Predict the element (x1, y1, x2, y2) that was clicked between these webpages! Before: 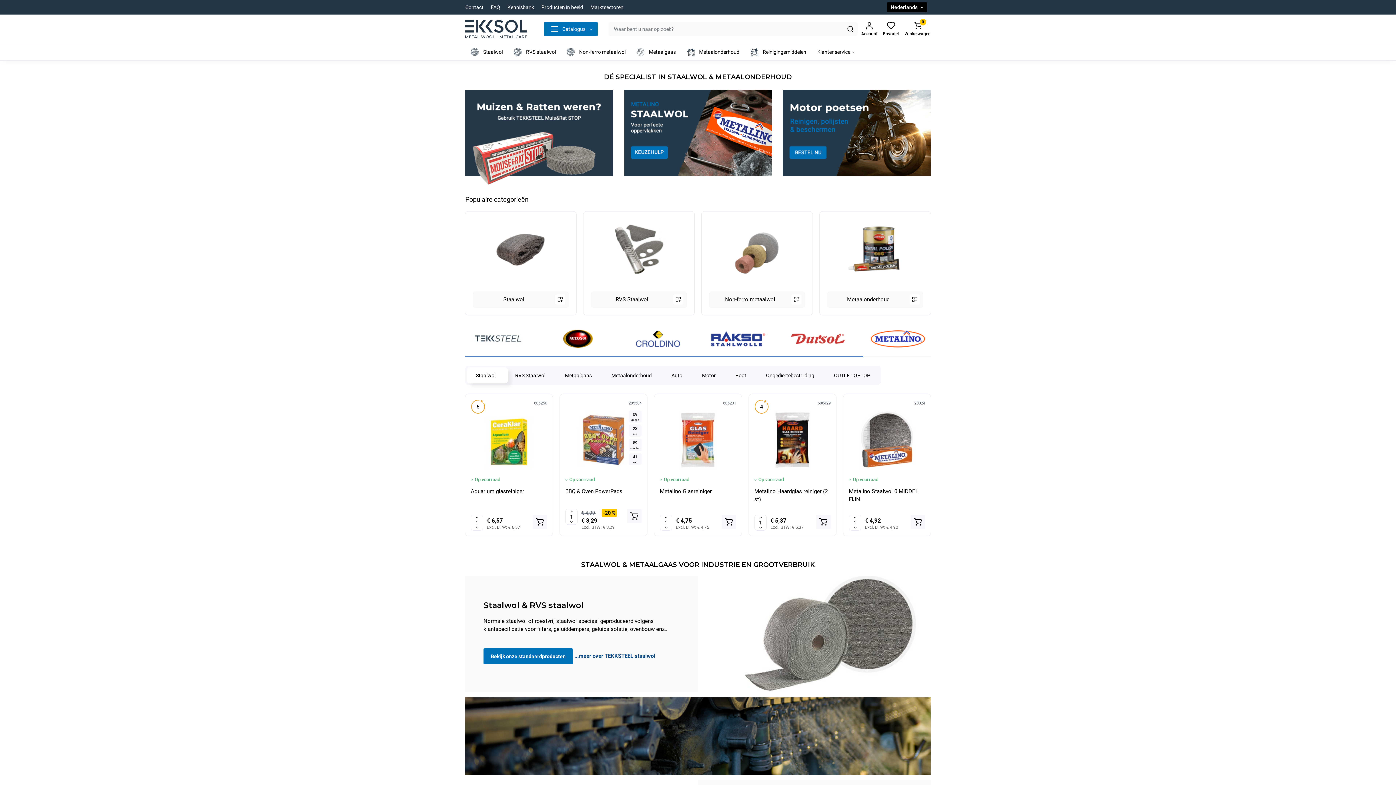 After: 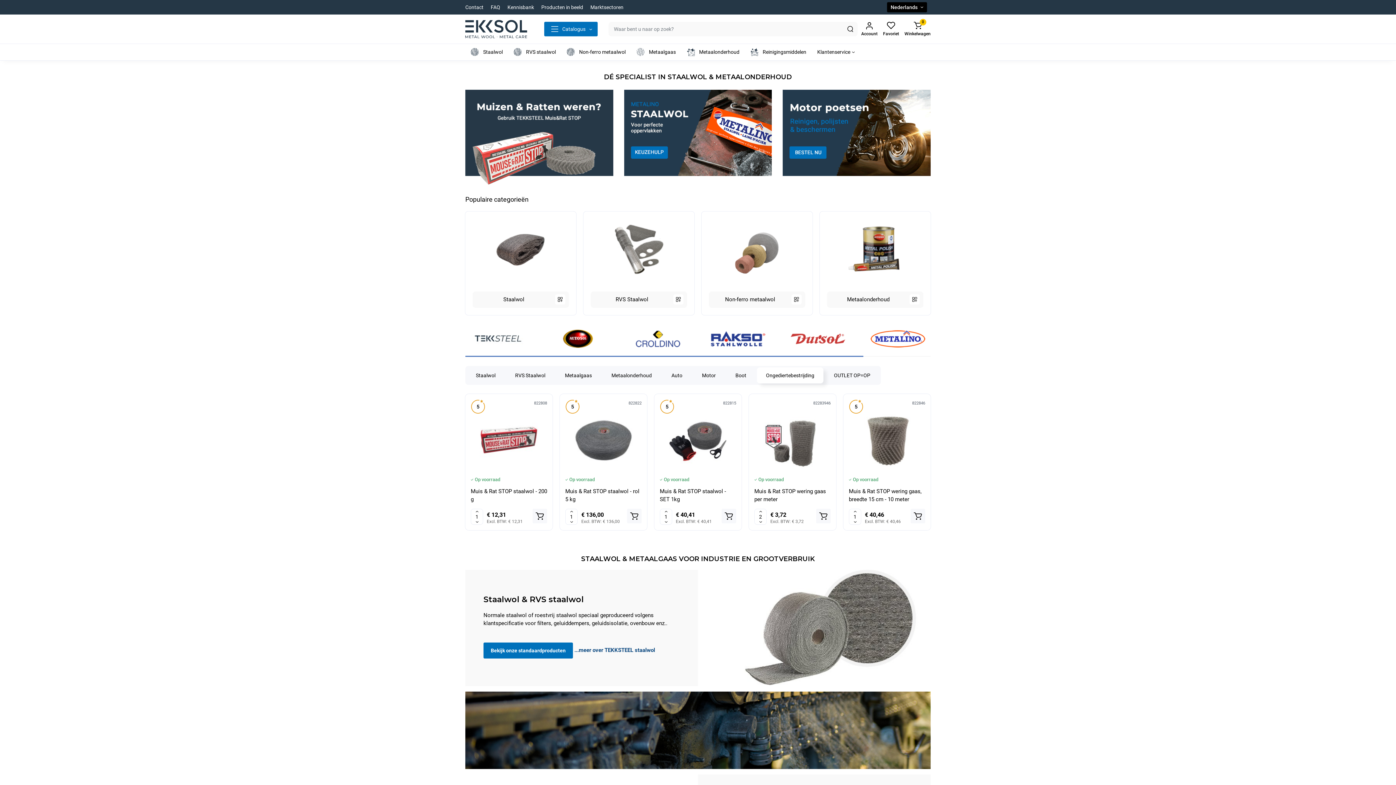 Action: label: Ongediertebestrijding bbox: (757, 367, 823, 383)